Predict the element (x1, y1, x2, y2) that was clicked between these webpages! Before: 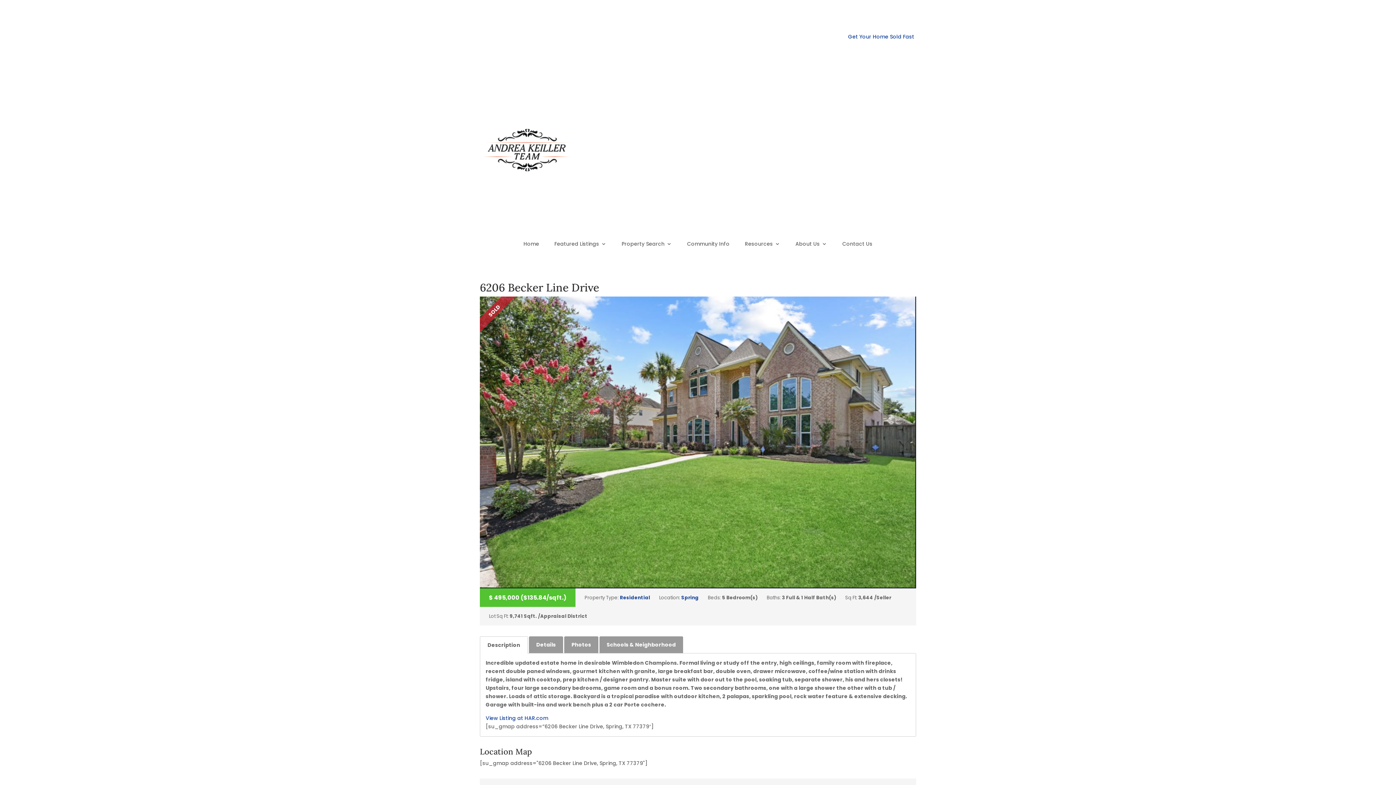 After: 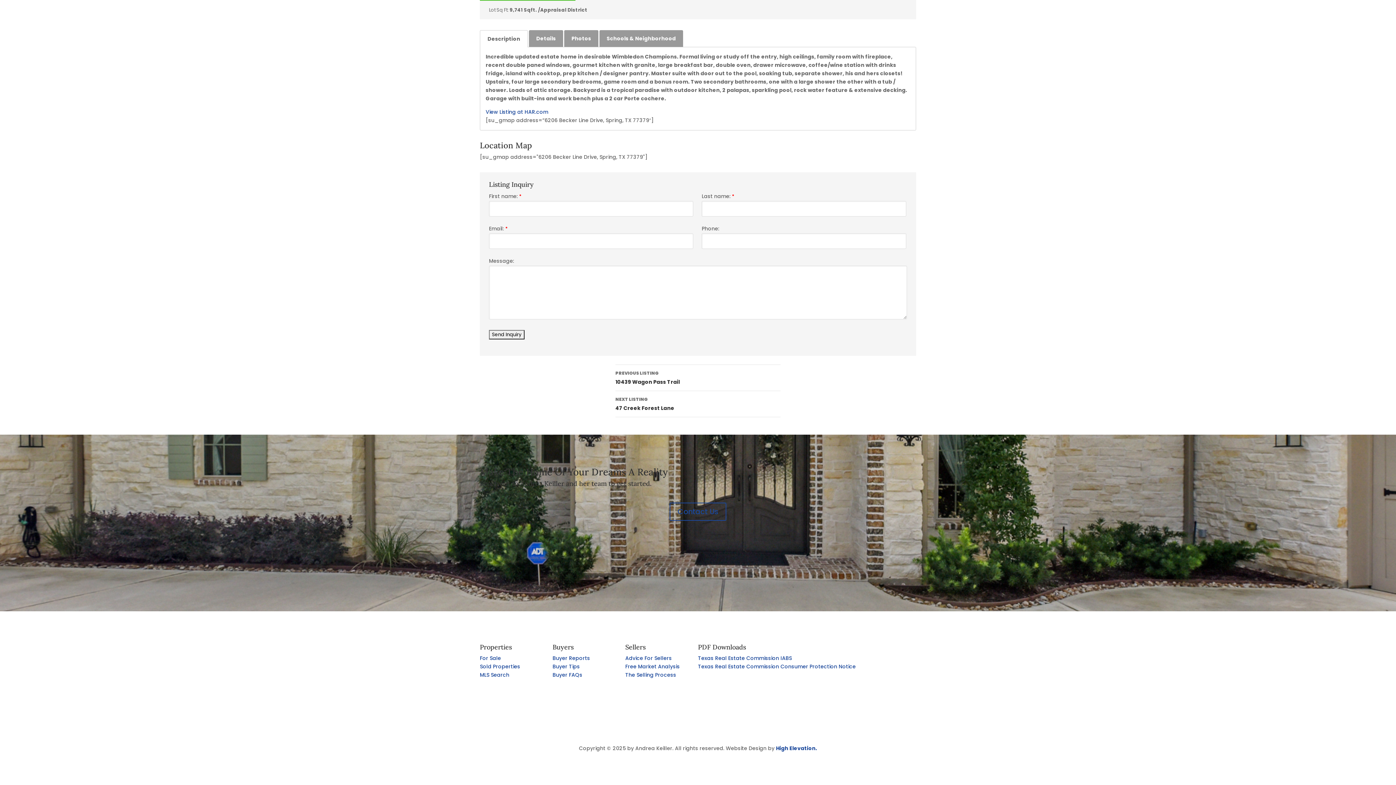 Action: bbox: (480, 636, 528, 653) label: Description